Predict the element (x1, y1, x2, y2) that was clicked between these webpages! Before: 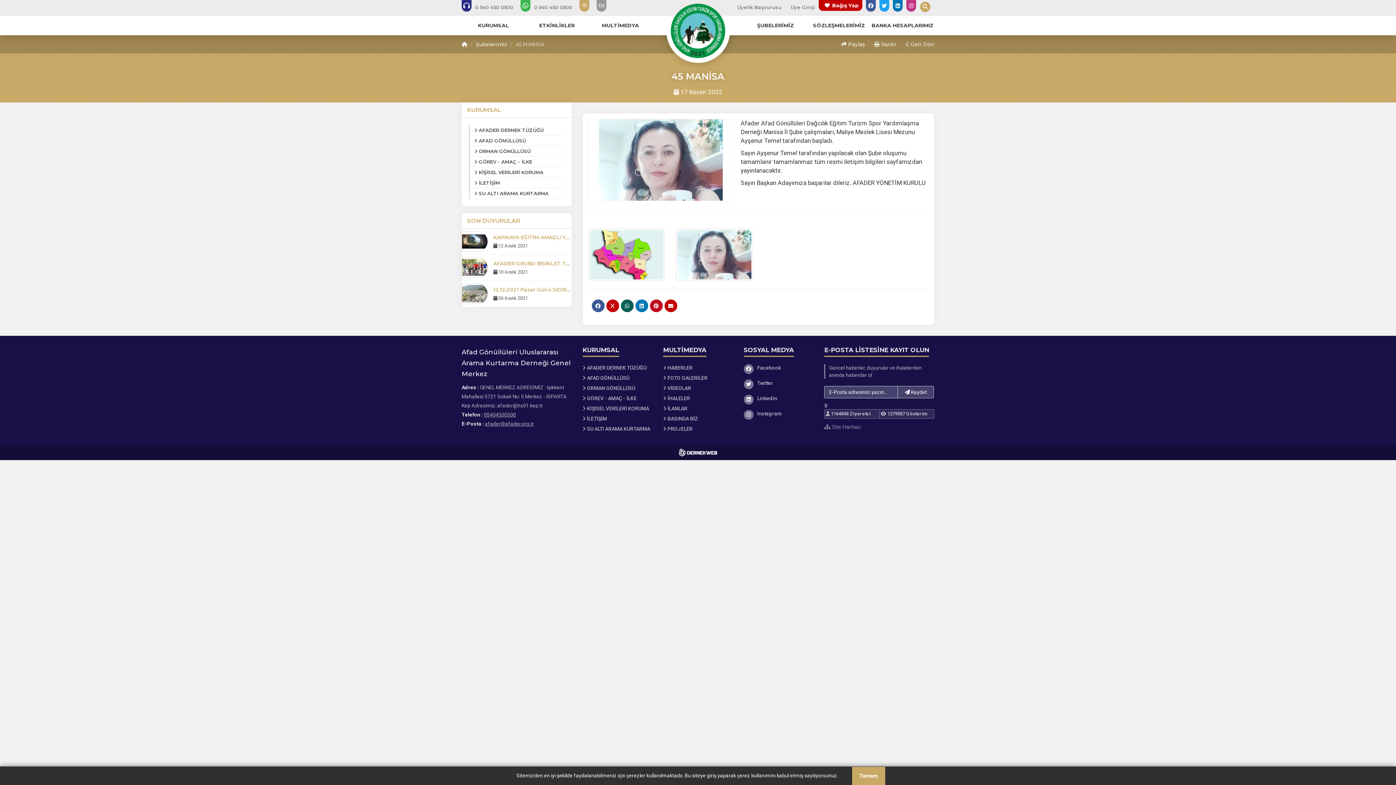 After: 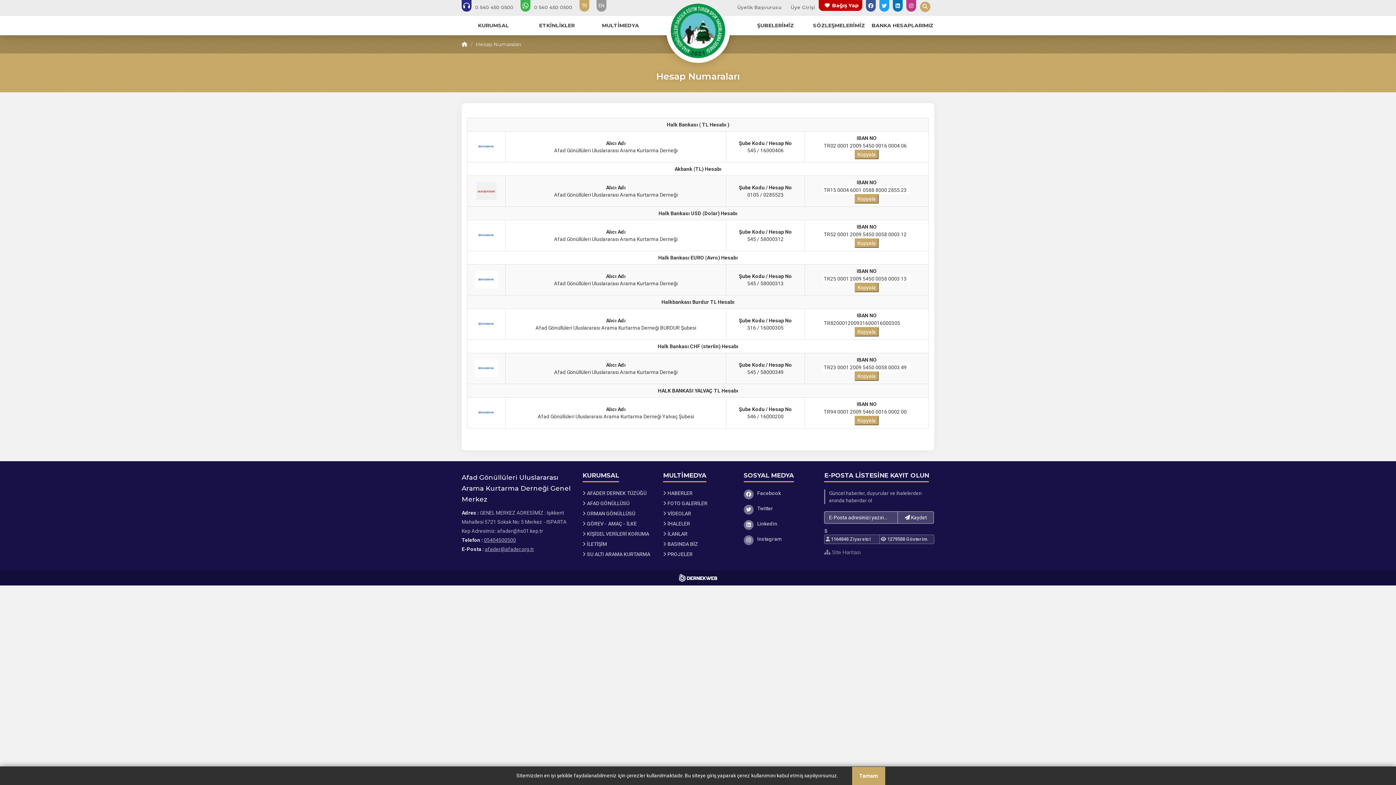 Action: bbox: (871, 15, 934, 35) label: BANKA HESAPLARIMIZ